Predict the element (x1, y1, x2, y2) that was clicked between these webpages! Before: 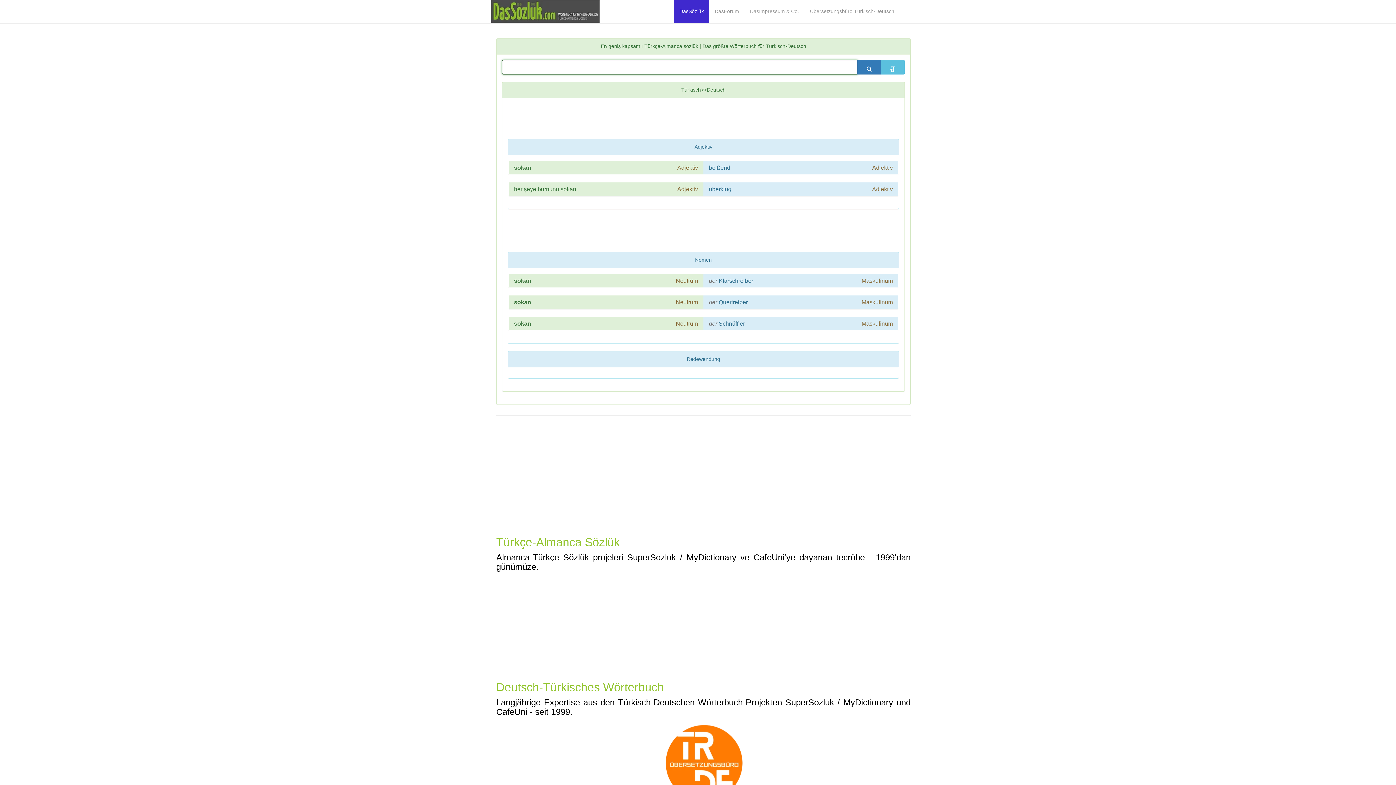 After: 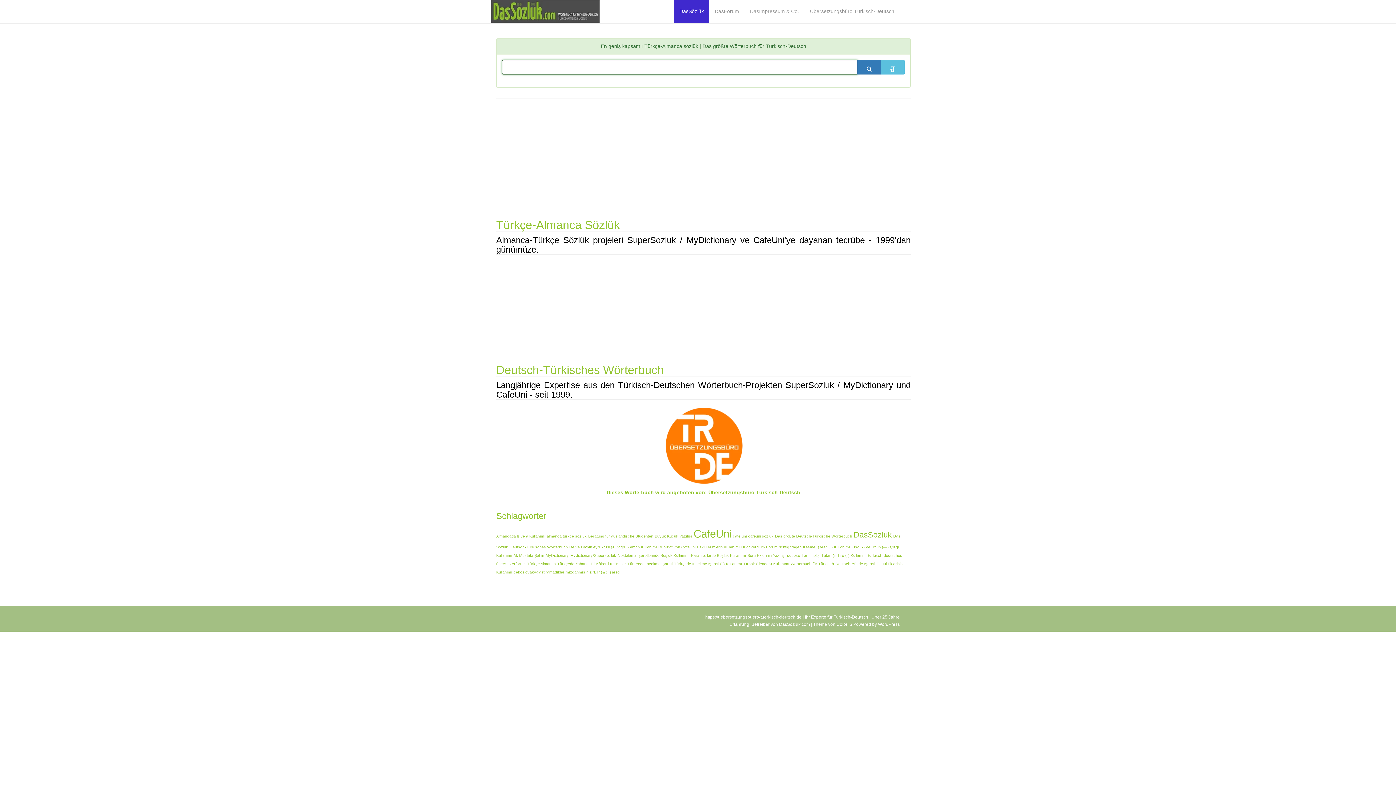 Action: bbox: (490, 7, 600, 13)